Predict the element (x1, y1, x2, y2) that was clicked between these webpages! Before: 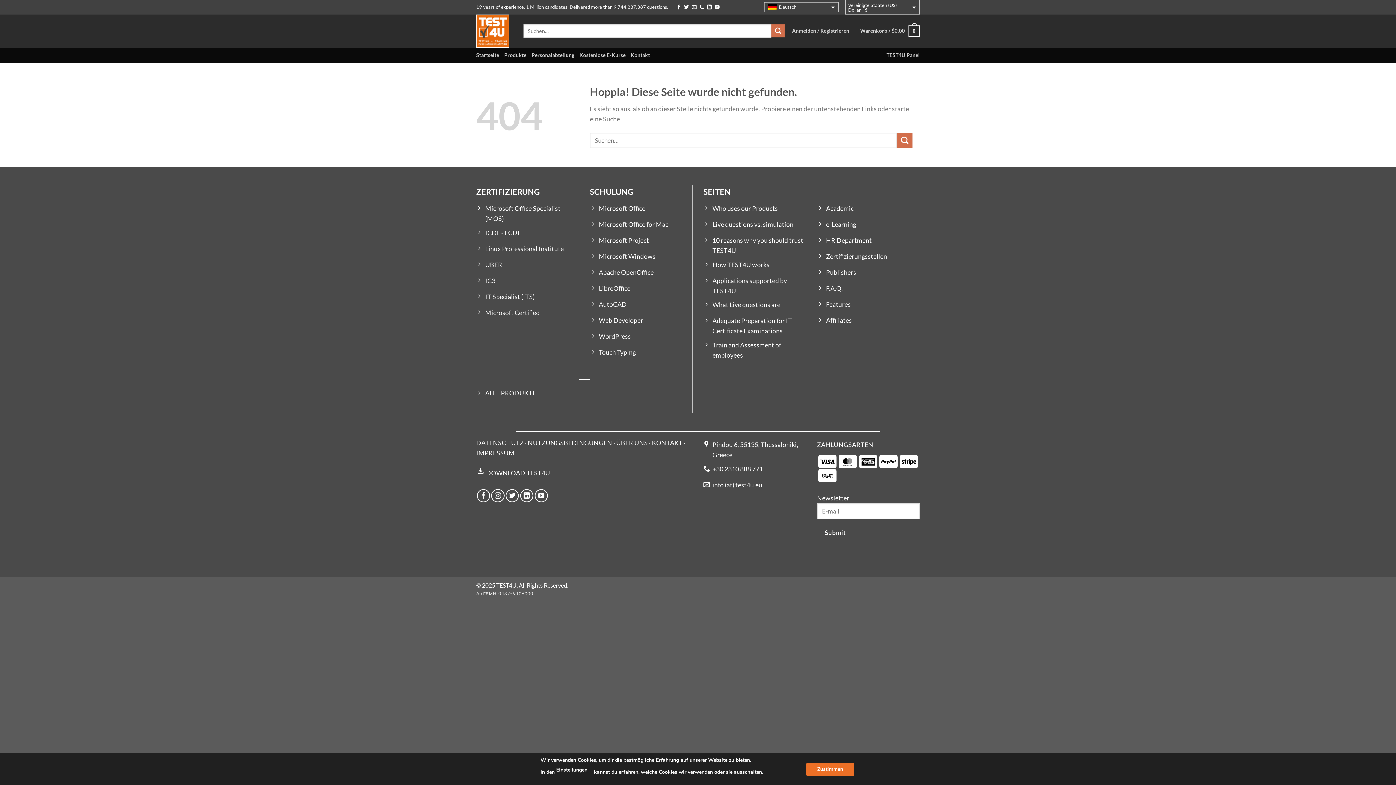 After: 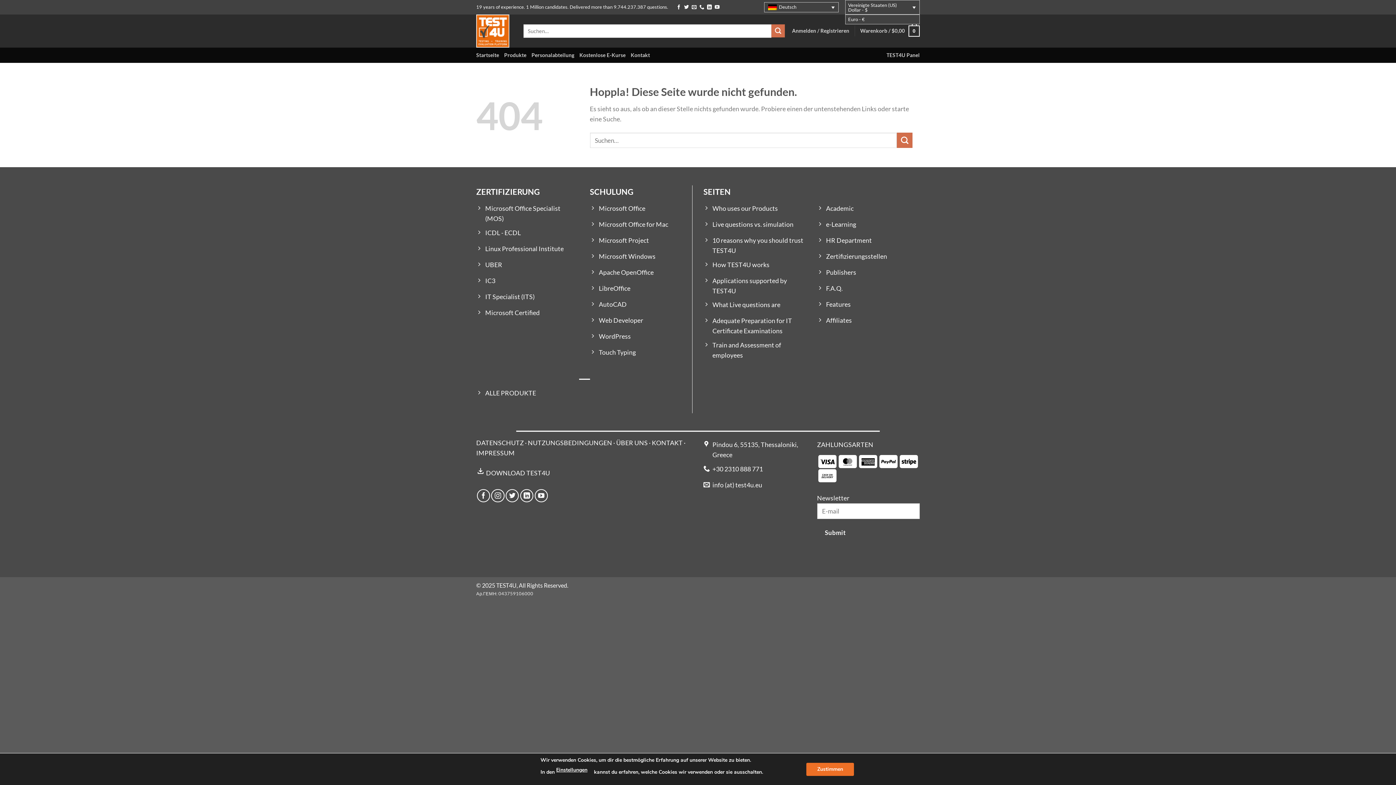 Action: bbox: (845, 0, 919, 14) label: Vereinigte Staaten (US) Dollar - $